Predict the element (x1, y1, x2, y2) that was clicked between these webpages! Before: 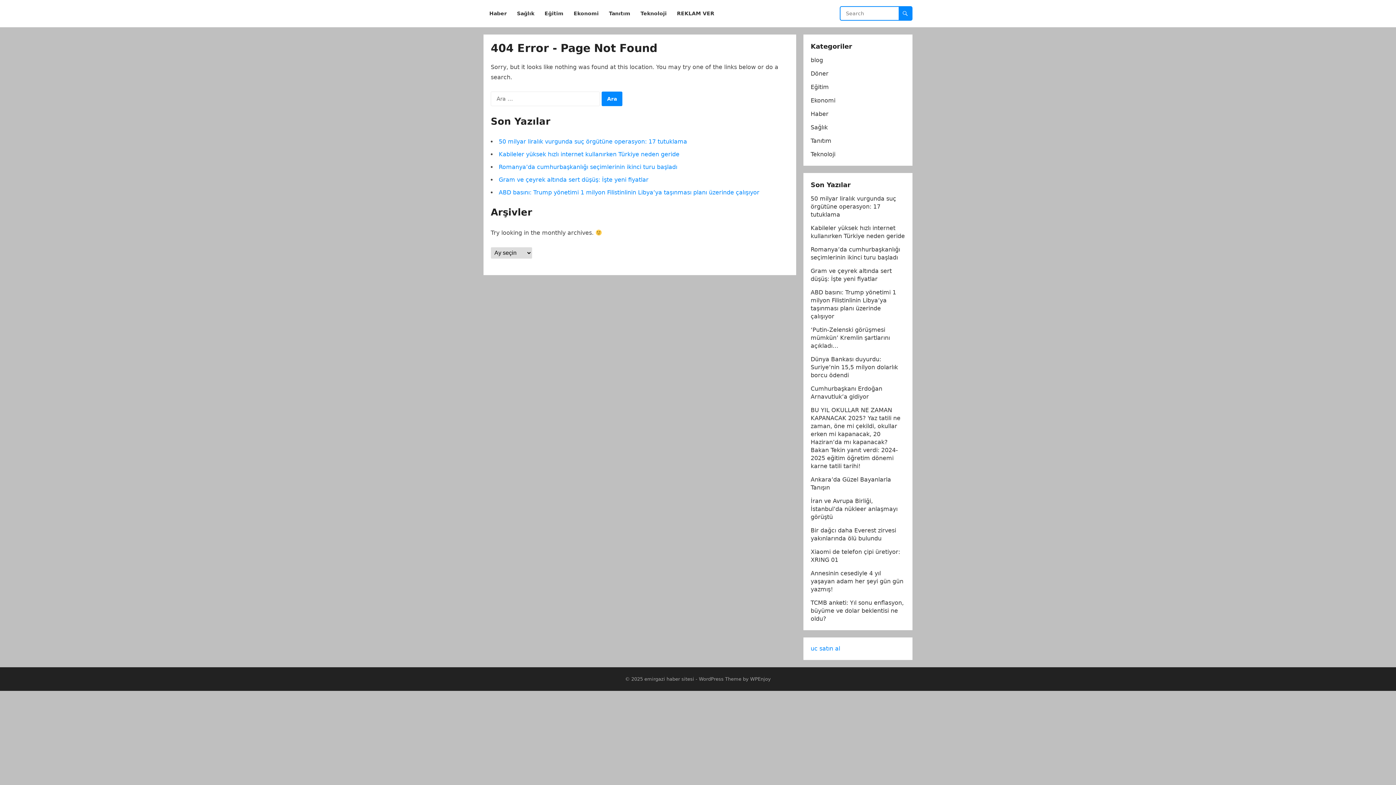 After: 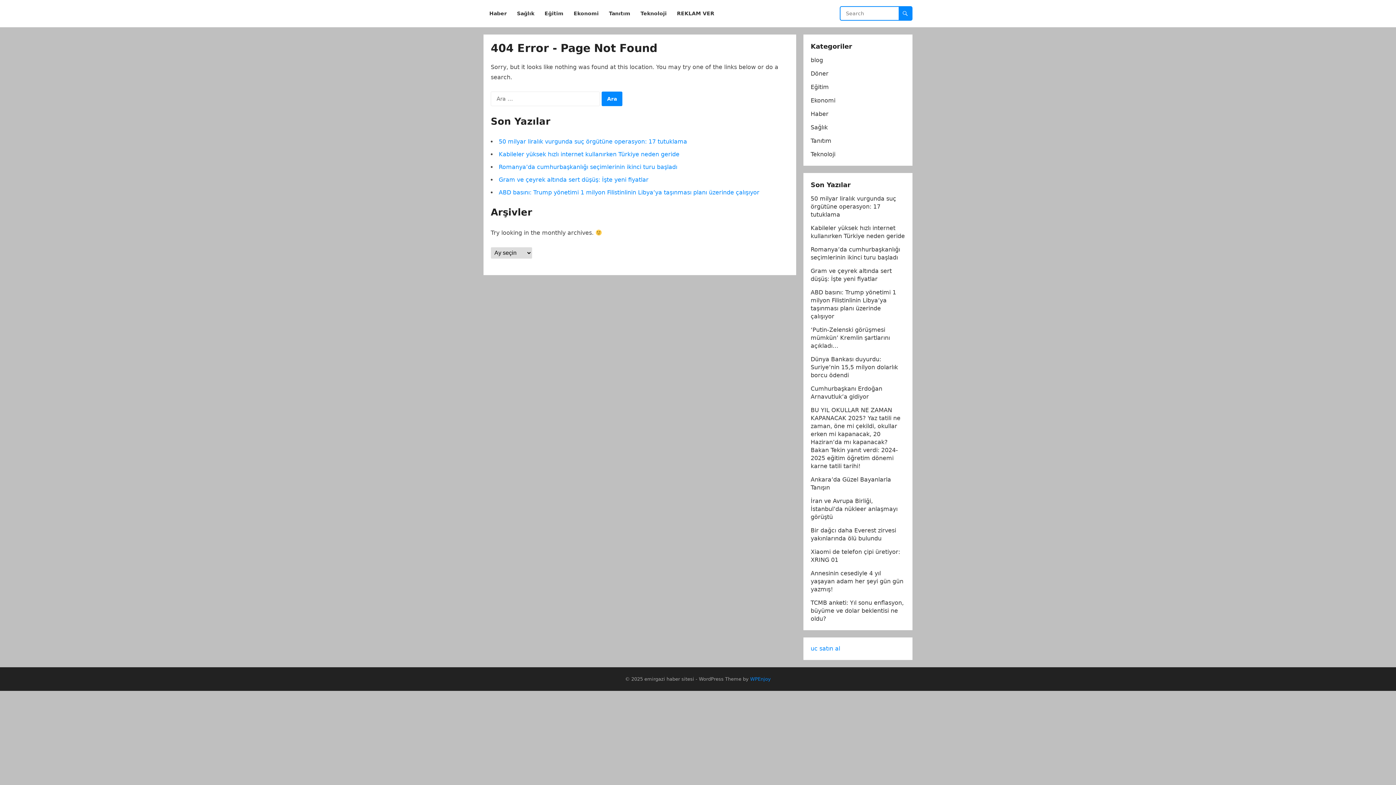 Action: label: WPEnjoy bbox: (750, 676, 771, 682)